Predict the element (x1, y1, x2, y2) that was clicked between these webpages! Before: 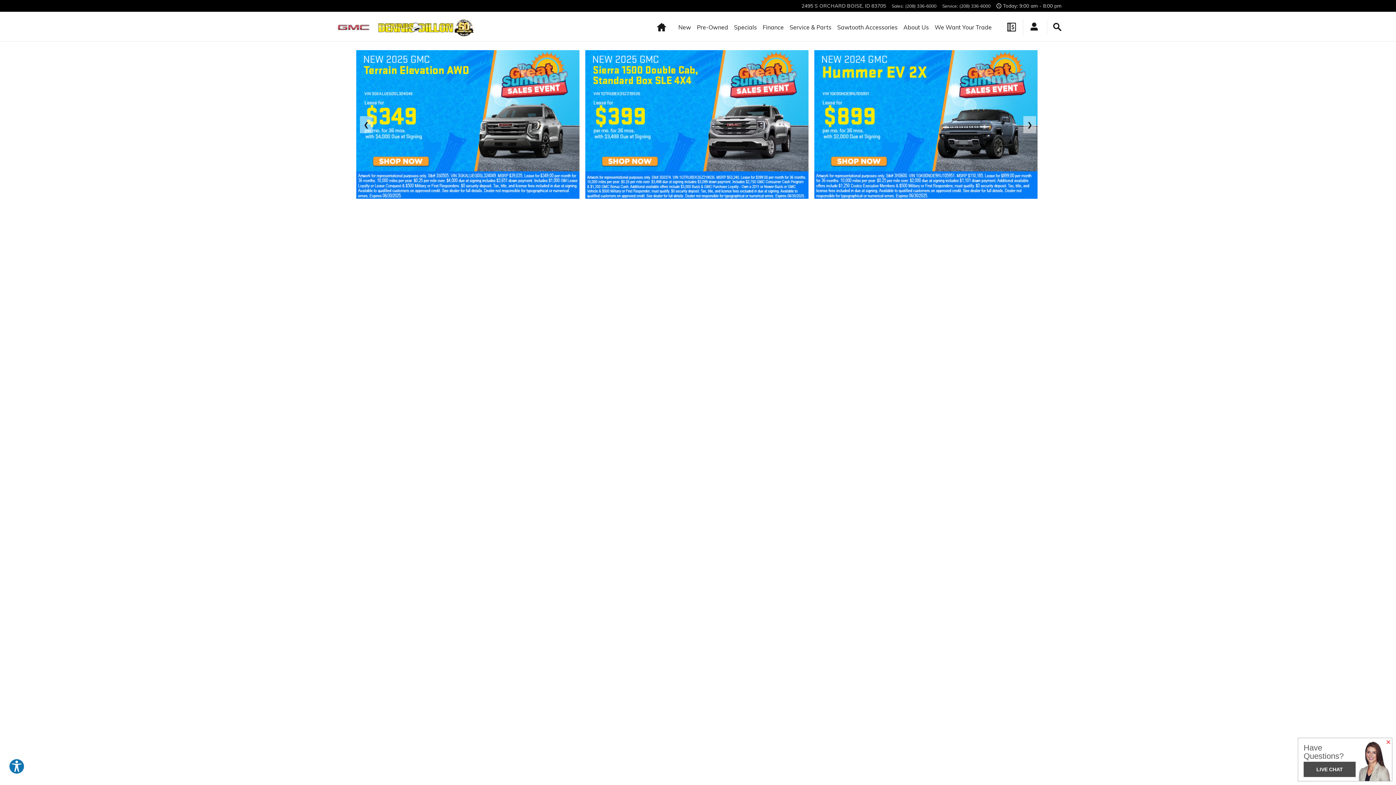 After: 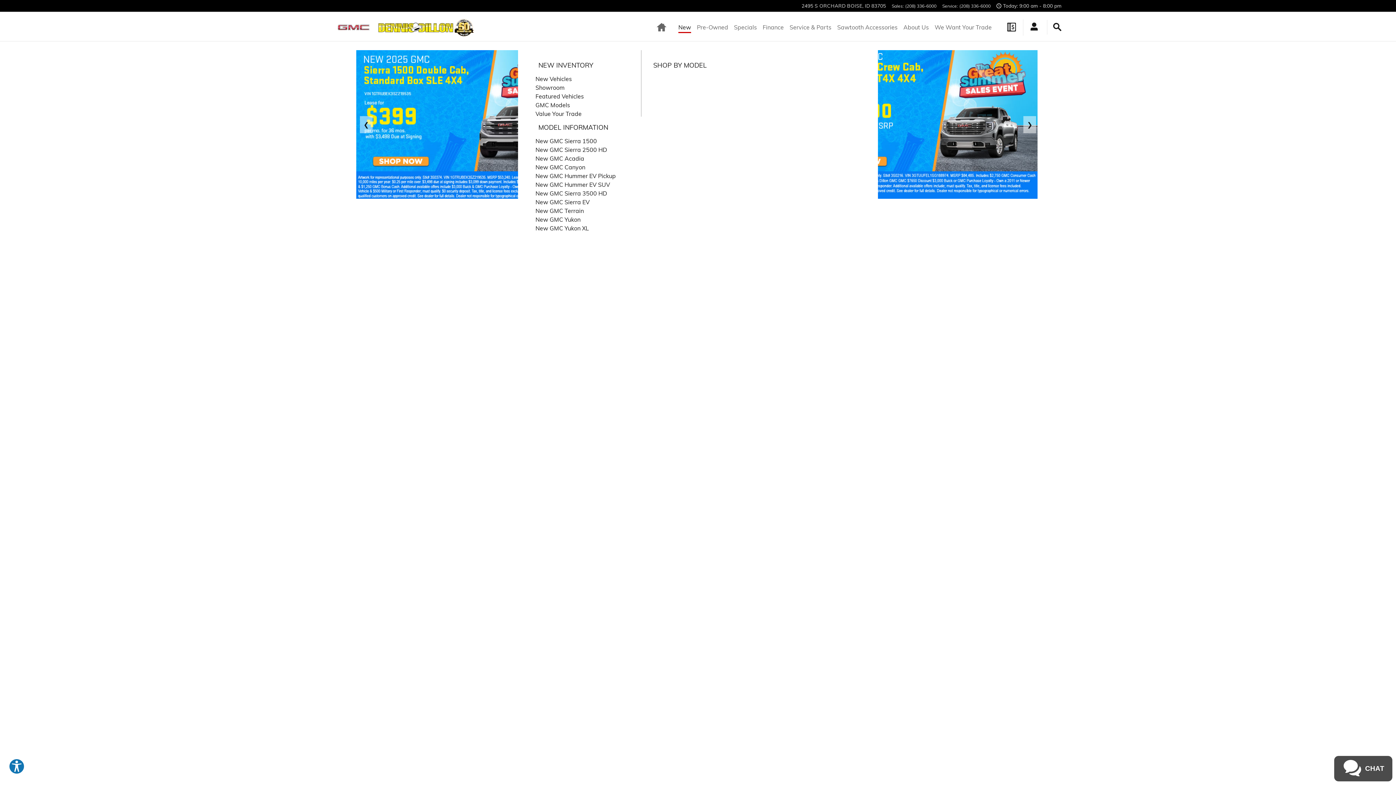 Action: bbox: (678, 21, 691, 32) label: New